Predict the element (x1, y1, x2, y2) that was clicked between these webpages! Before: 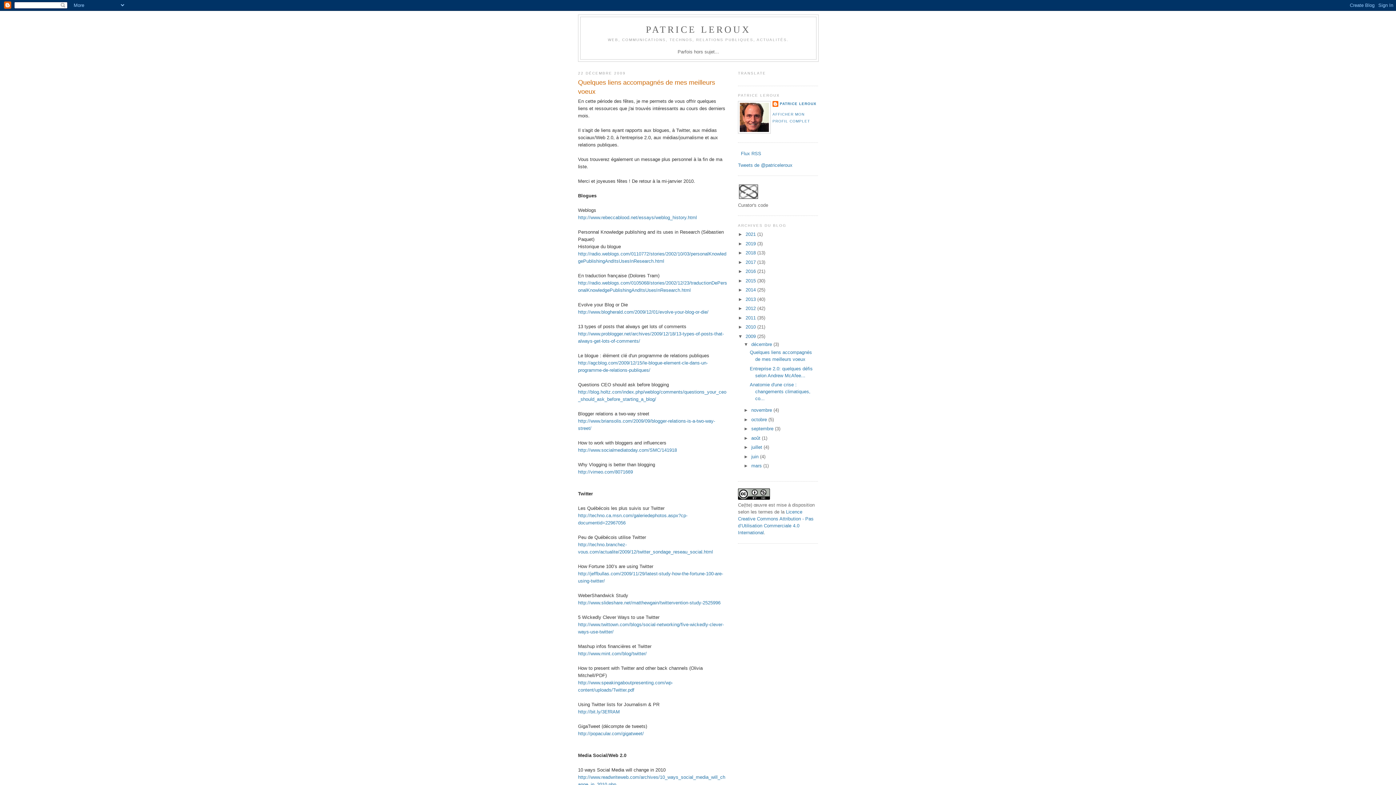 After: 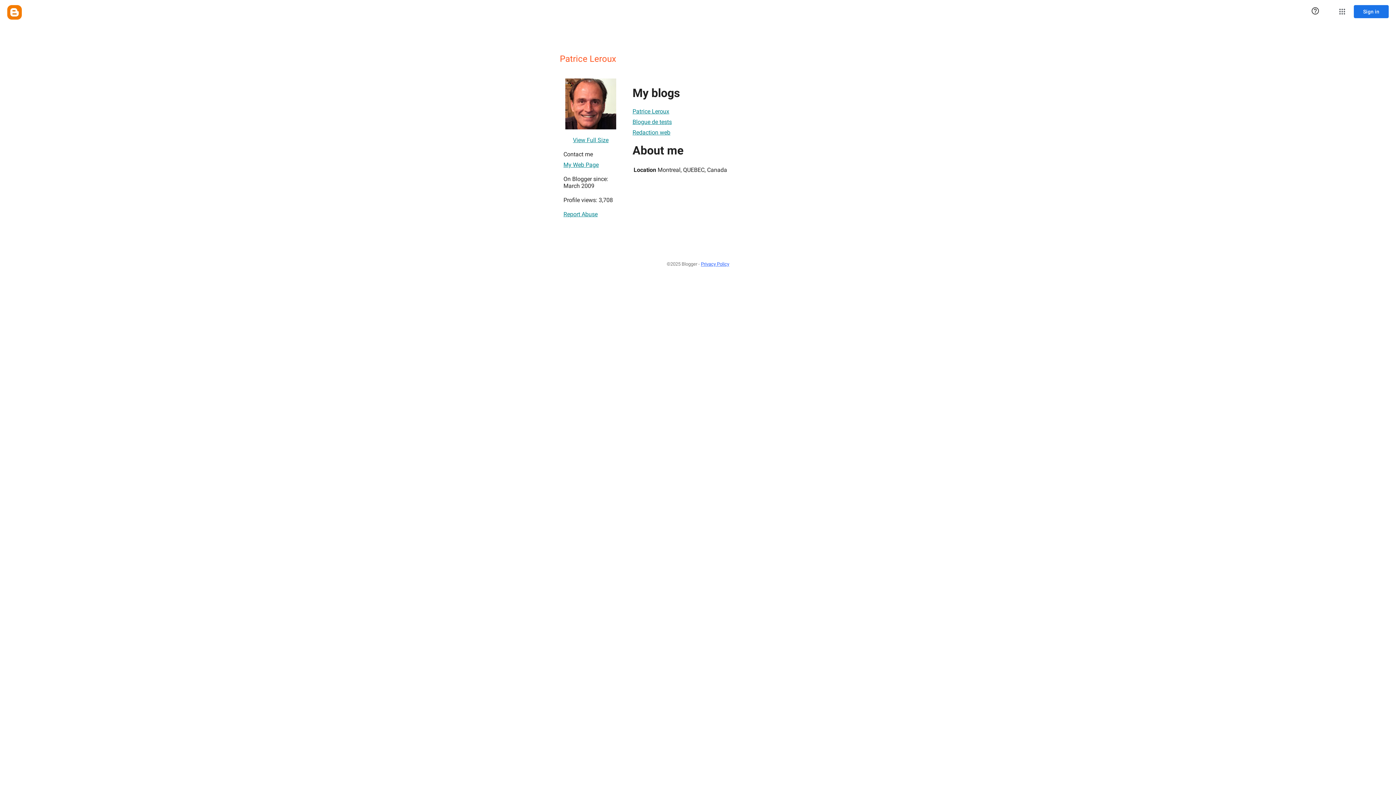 Action: label: PATRICE LEROUX bbox: (772, 101, 816, 108)